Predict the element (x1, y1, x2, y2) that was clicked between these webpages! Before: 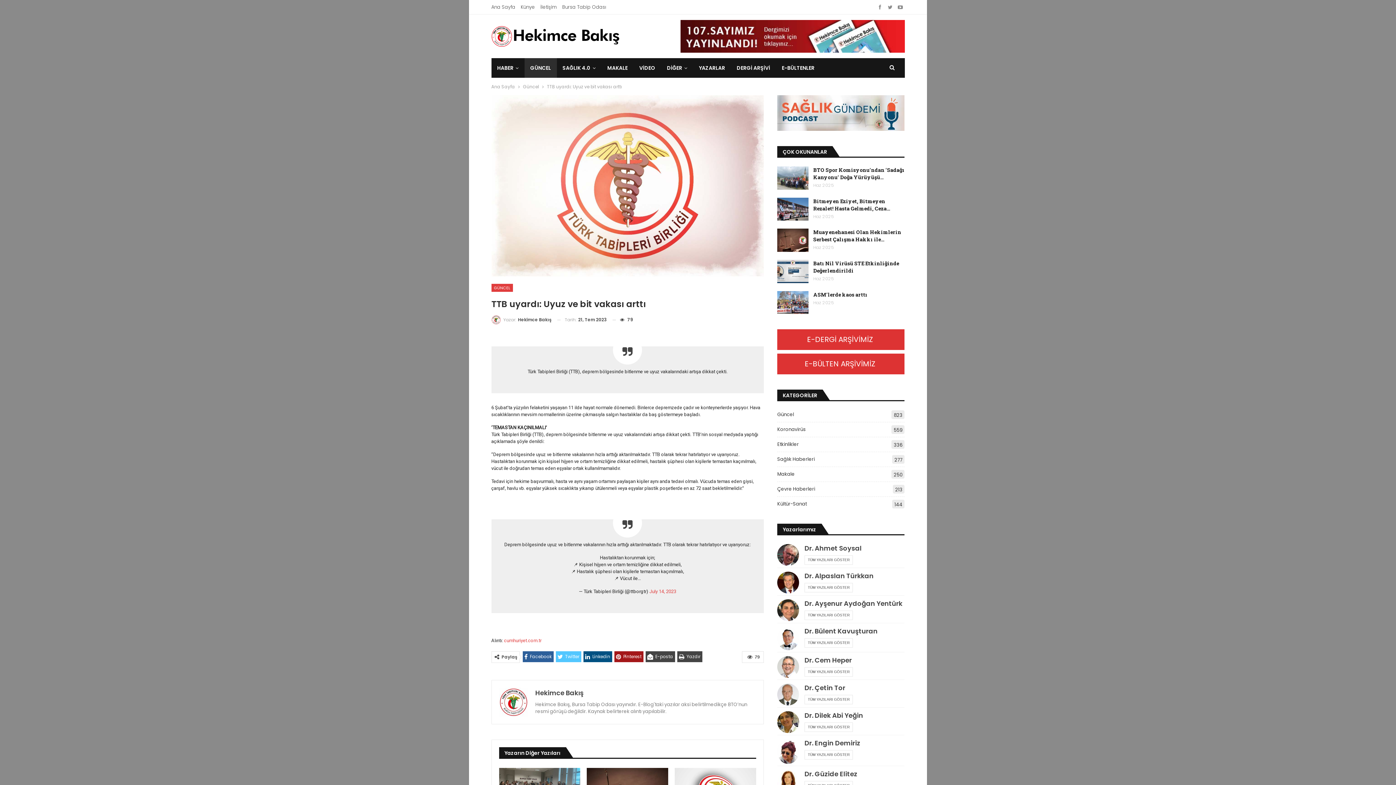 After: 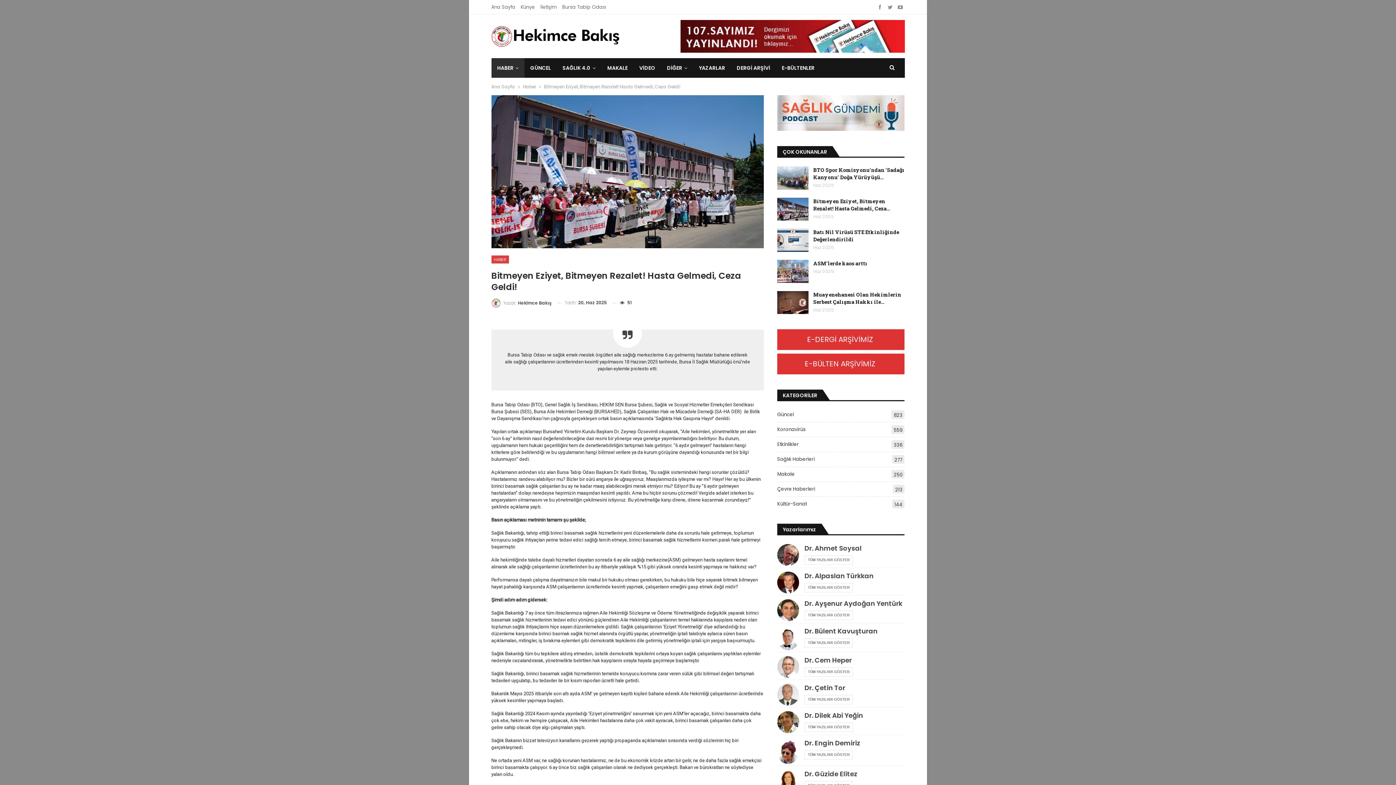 Action: bbox: (777, 197, 808, 220)